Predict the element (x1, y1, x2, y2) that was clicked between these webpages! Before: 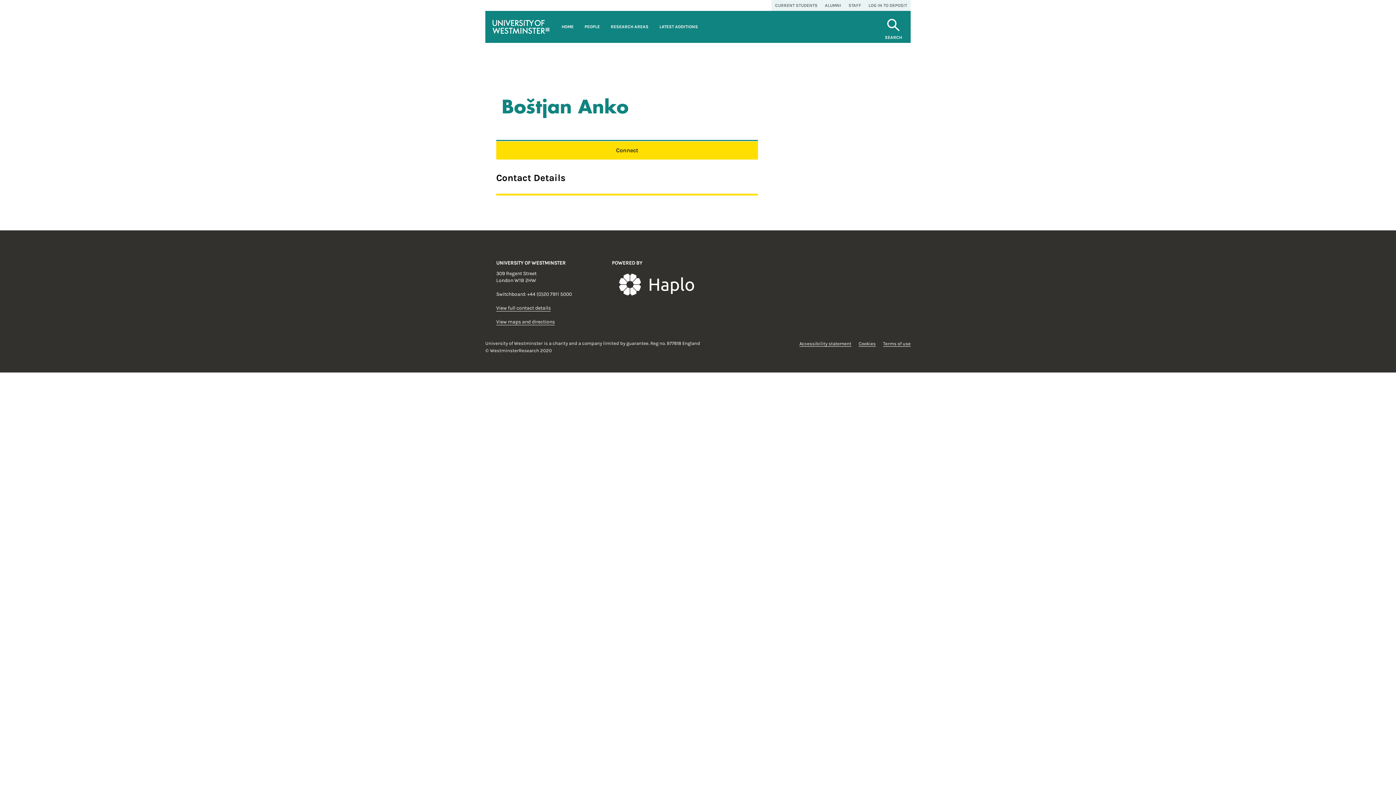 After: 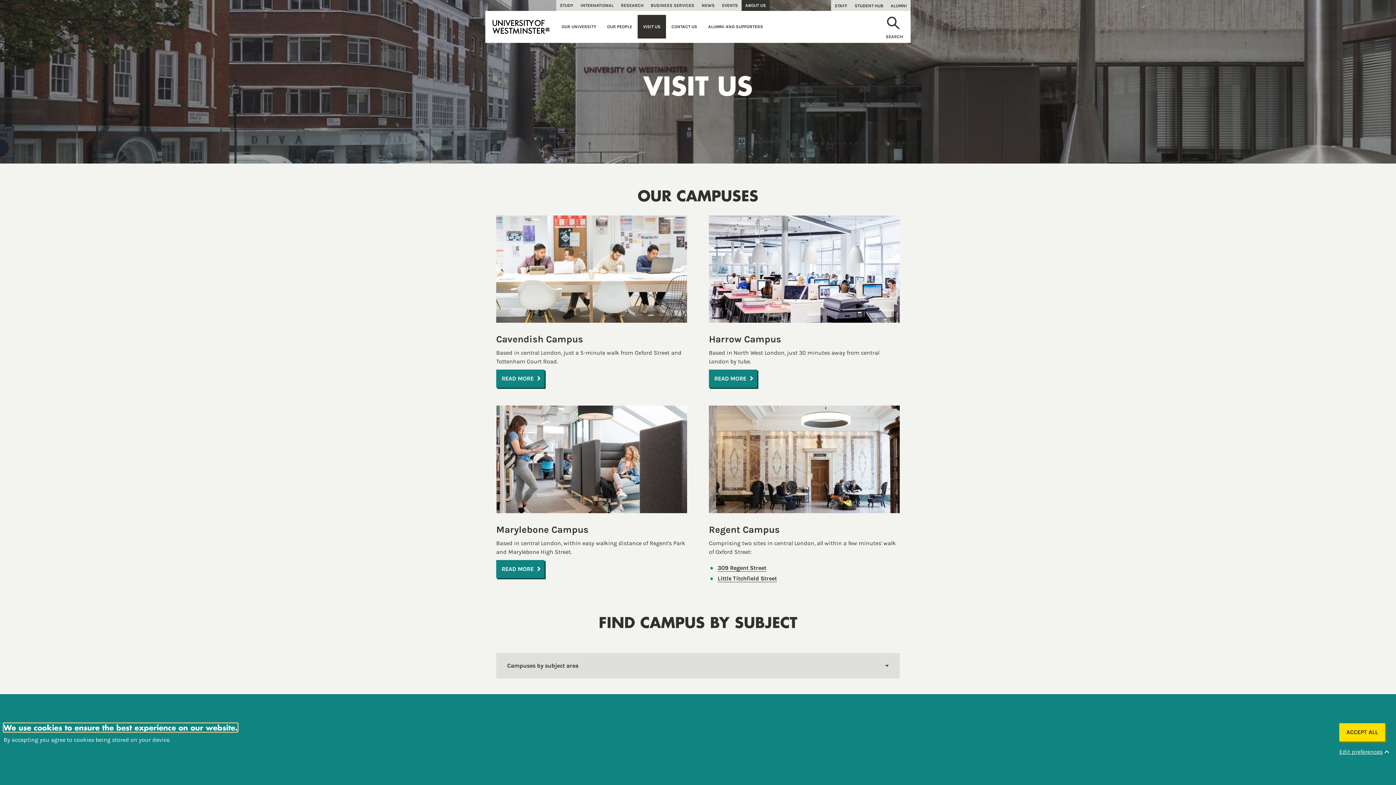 Action: label: View maps and directions bbox: (496, 318, 554, 325)